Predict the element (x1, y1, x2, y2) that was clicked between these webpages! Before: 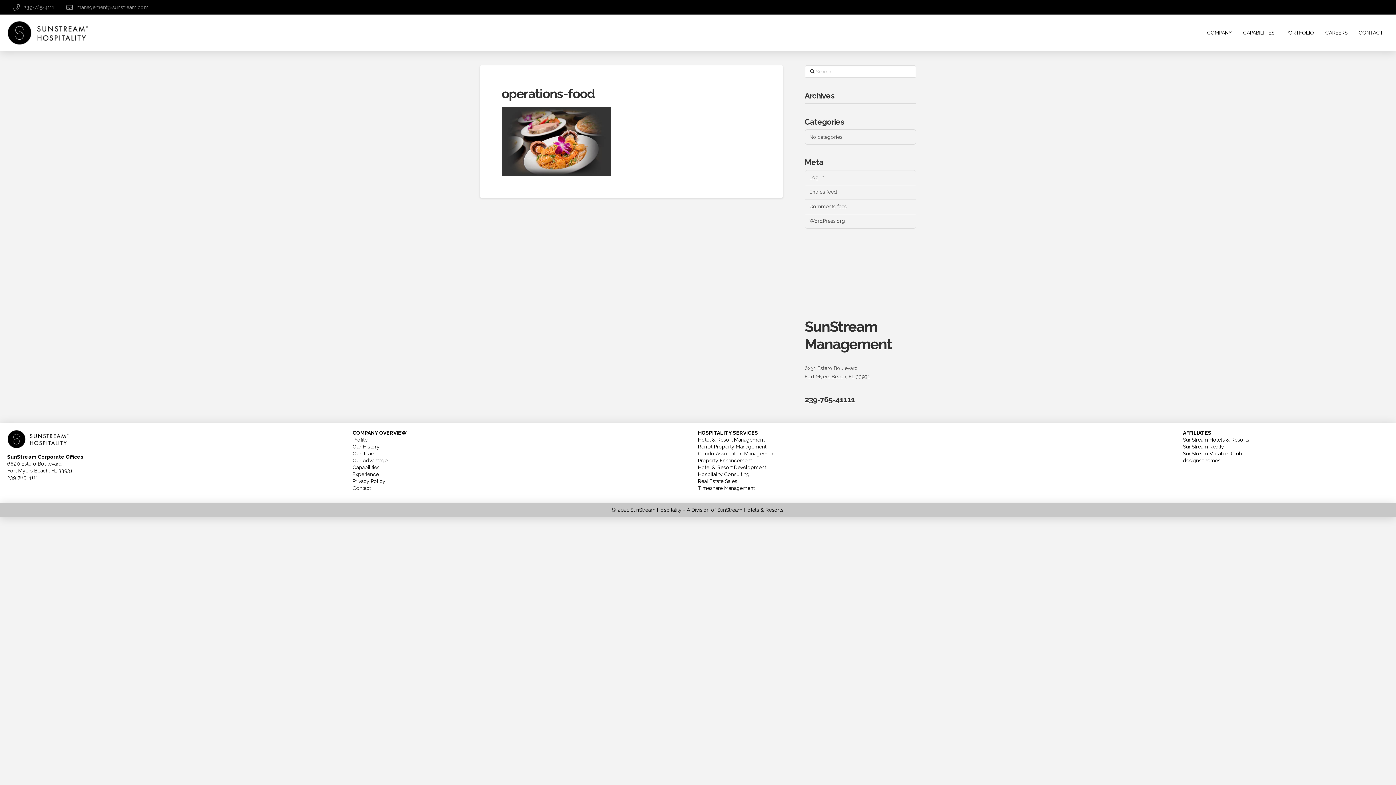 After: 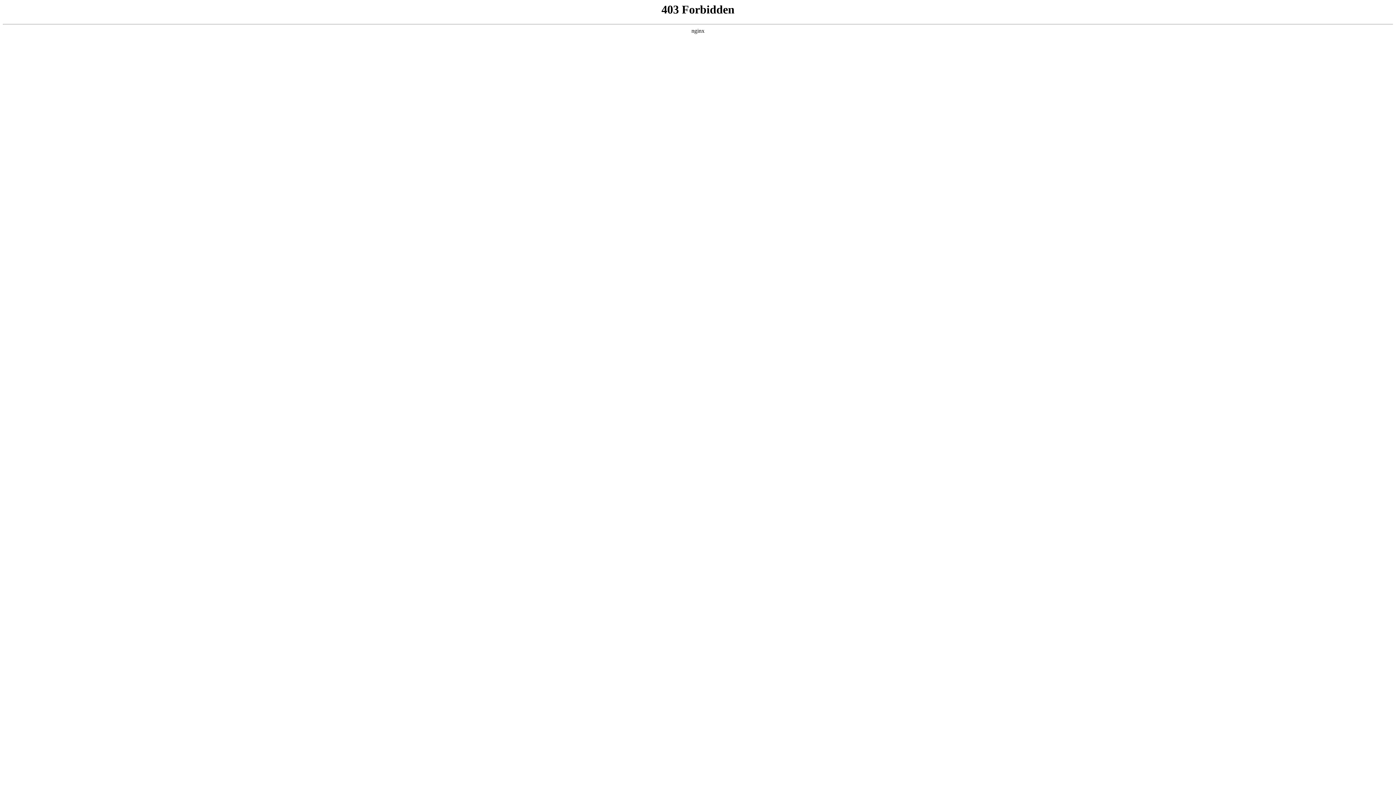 Action: bbox: (805, 214, 916, 228) label: WordPress.org